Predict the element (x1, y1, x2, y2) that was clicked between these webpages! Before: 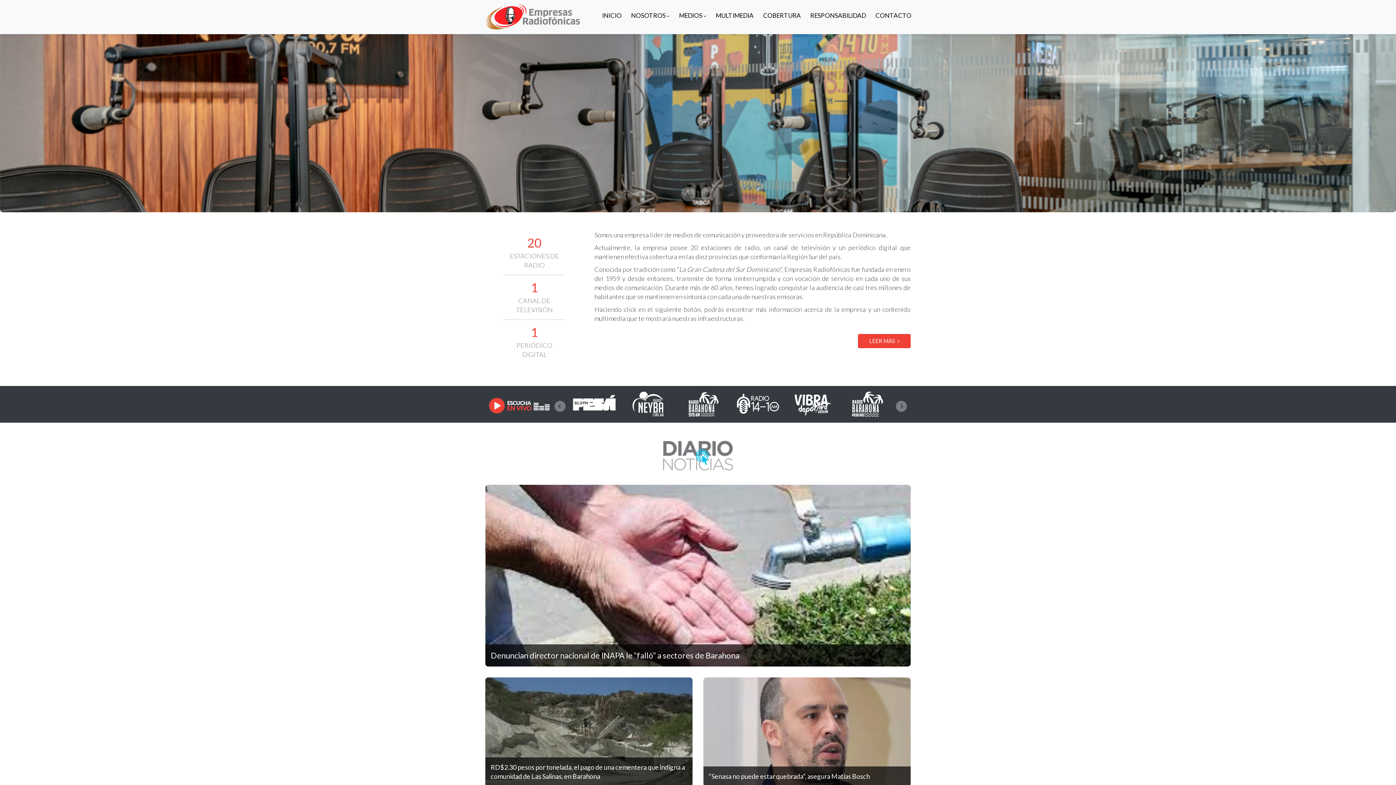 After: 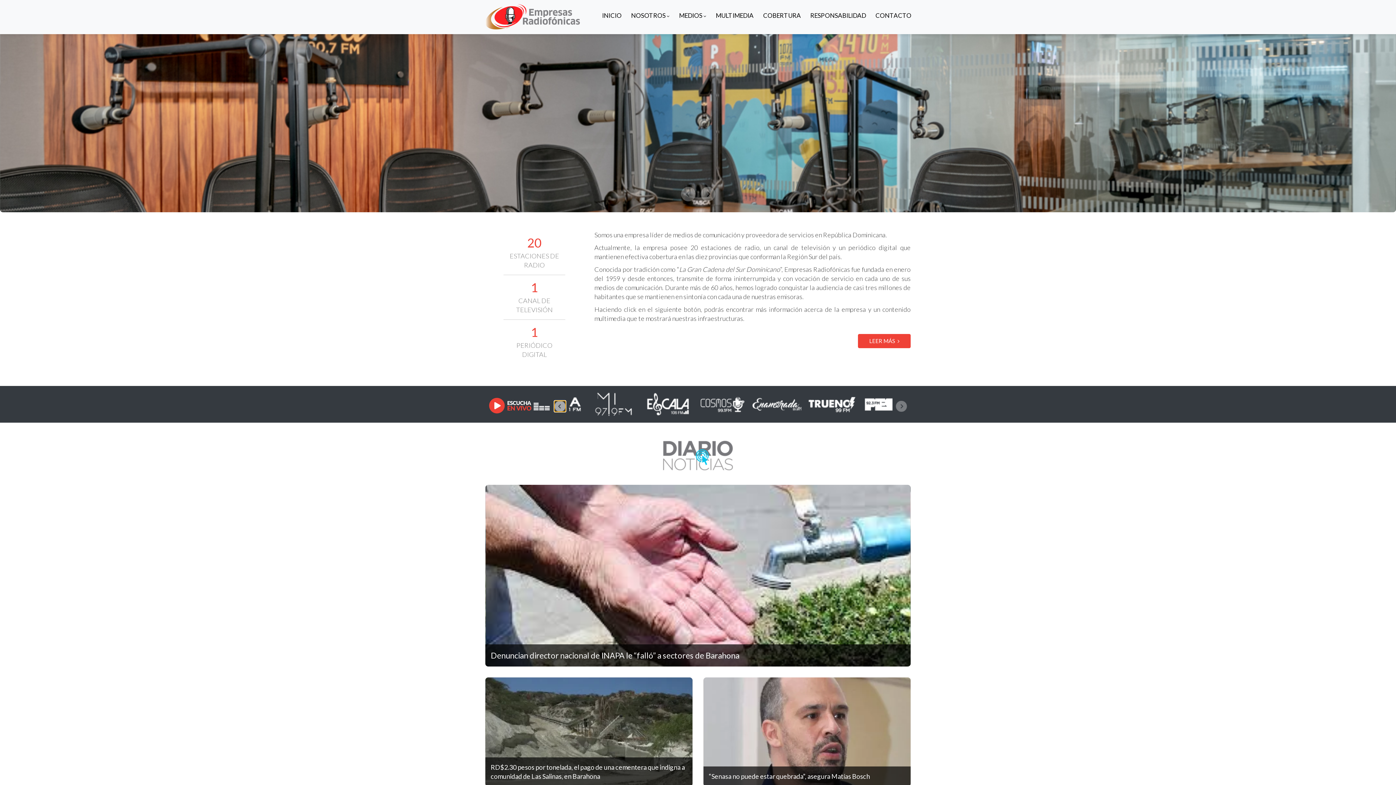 Action: bbox: (554, 401, 565, 412)